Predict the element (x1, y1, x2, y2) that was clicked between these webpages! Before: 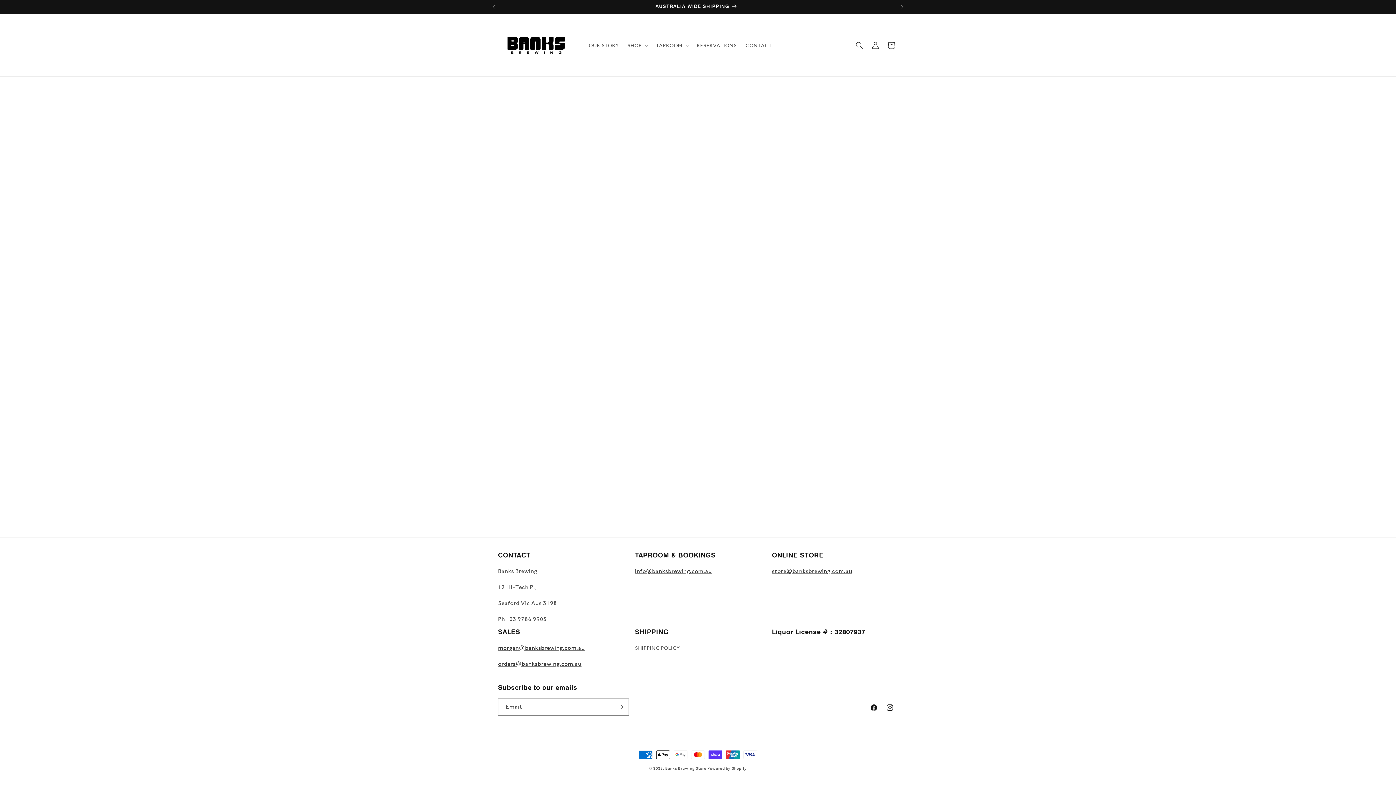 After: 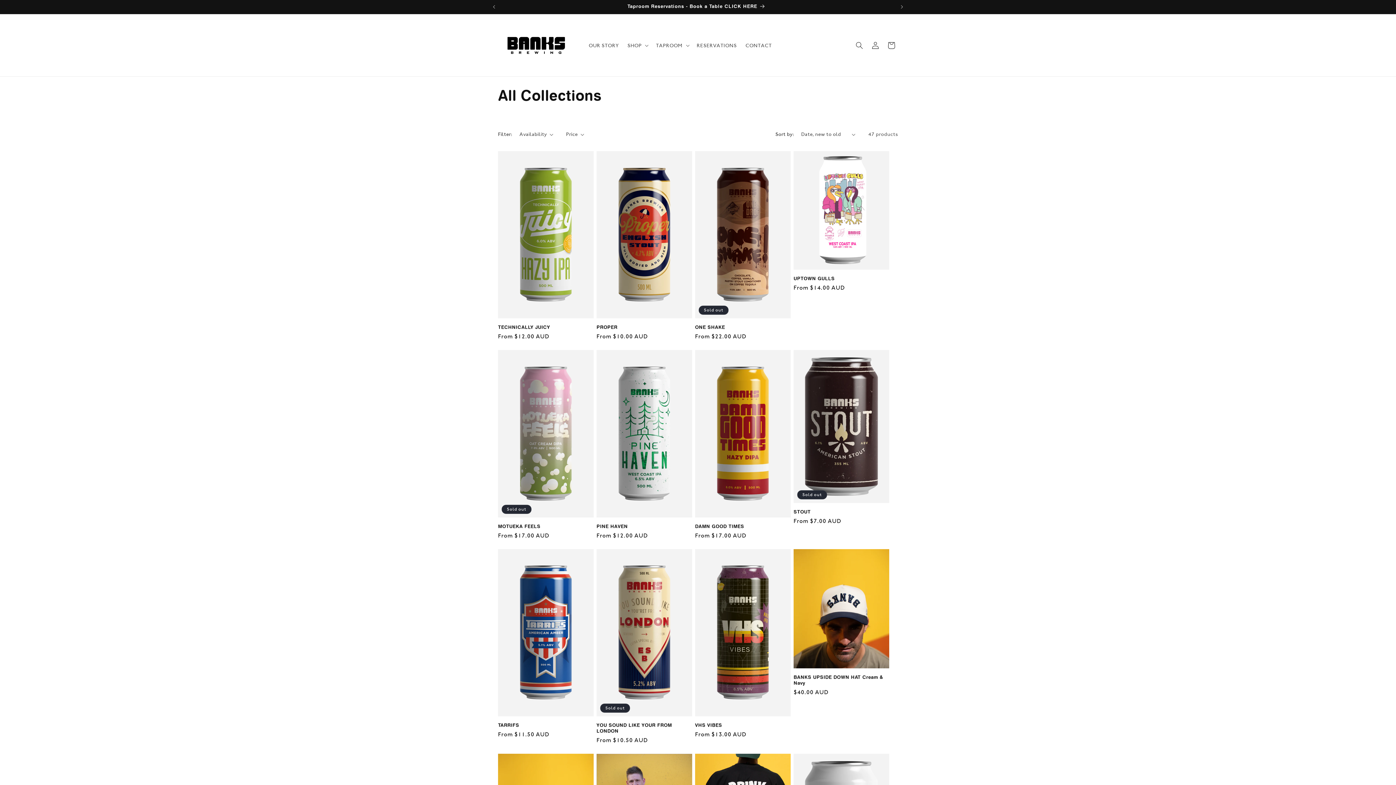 Action: label: AUSTRALIA WIDE SHIPPING bbox: (499, 0, 894, 13)